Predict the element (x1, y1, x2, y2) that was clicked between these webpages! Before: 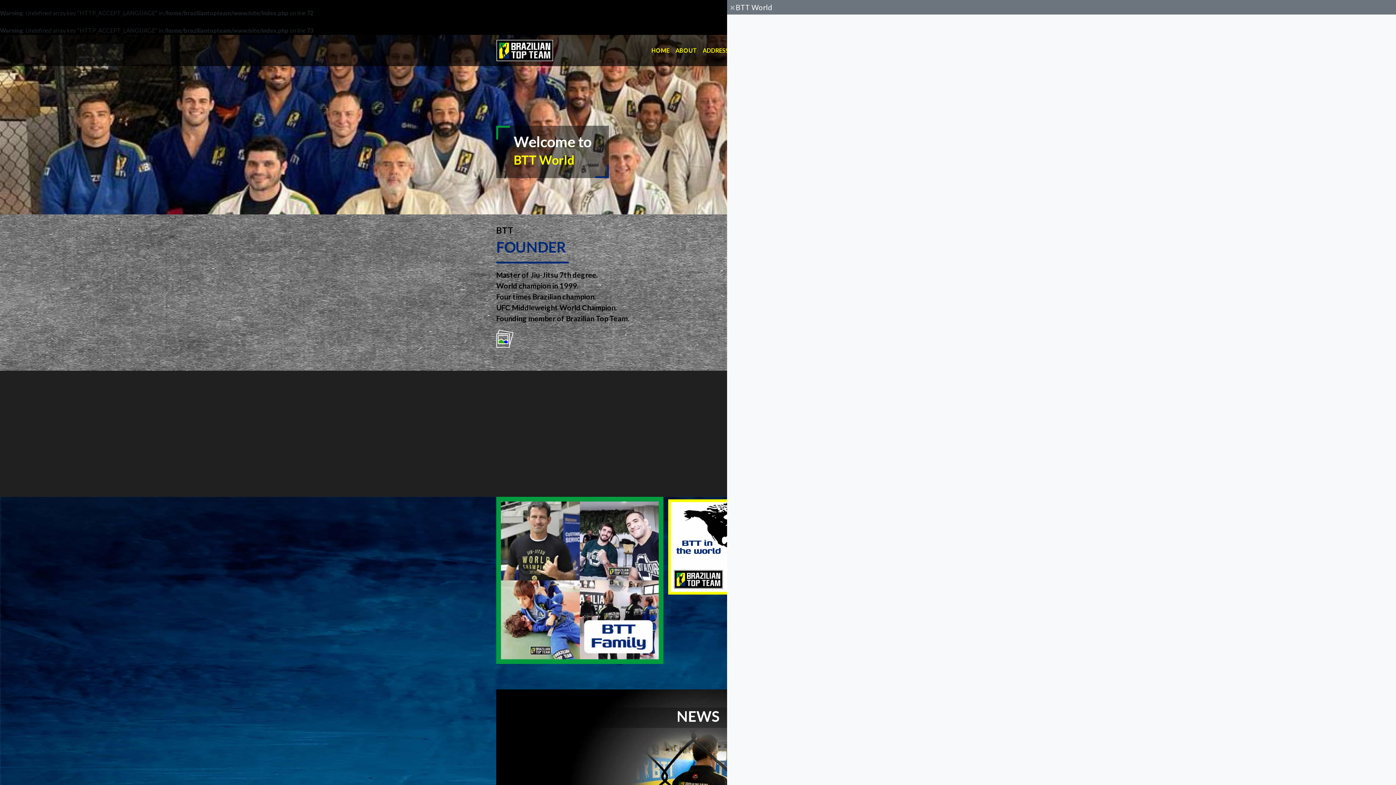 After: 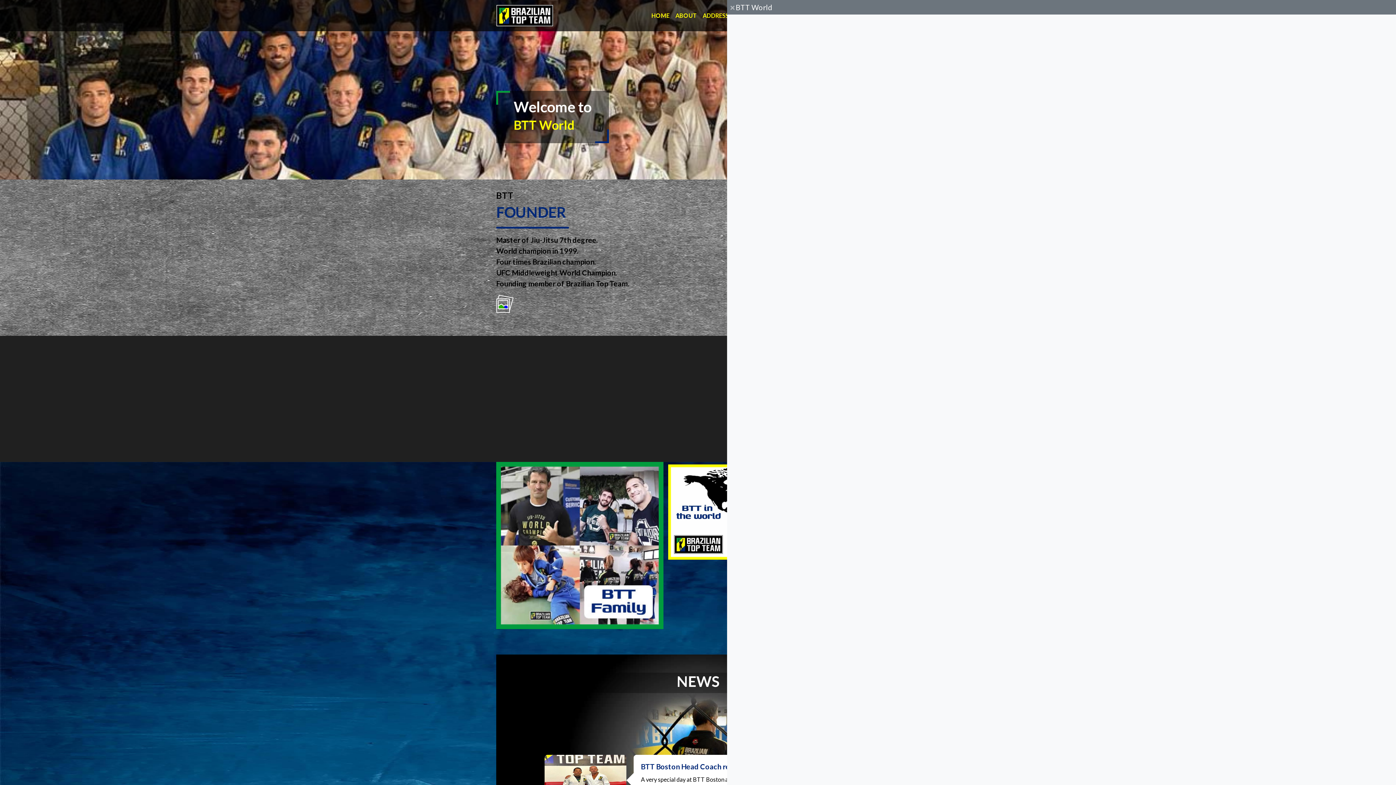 Action: bbox: (496, 37, 553, 63)